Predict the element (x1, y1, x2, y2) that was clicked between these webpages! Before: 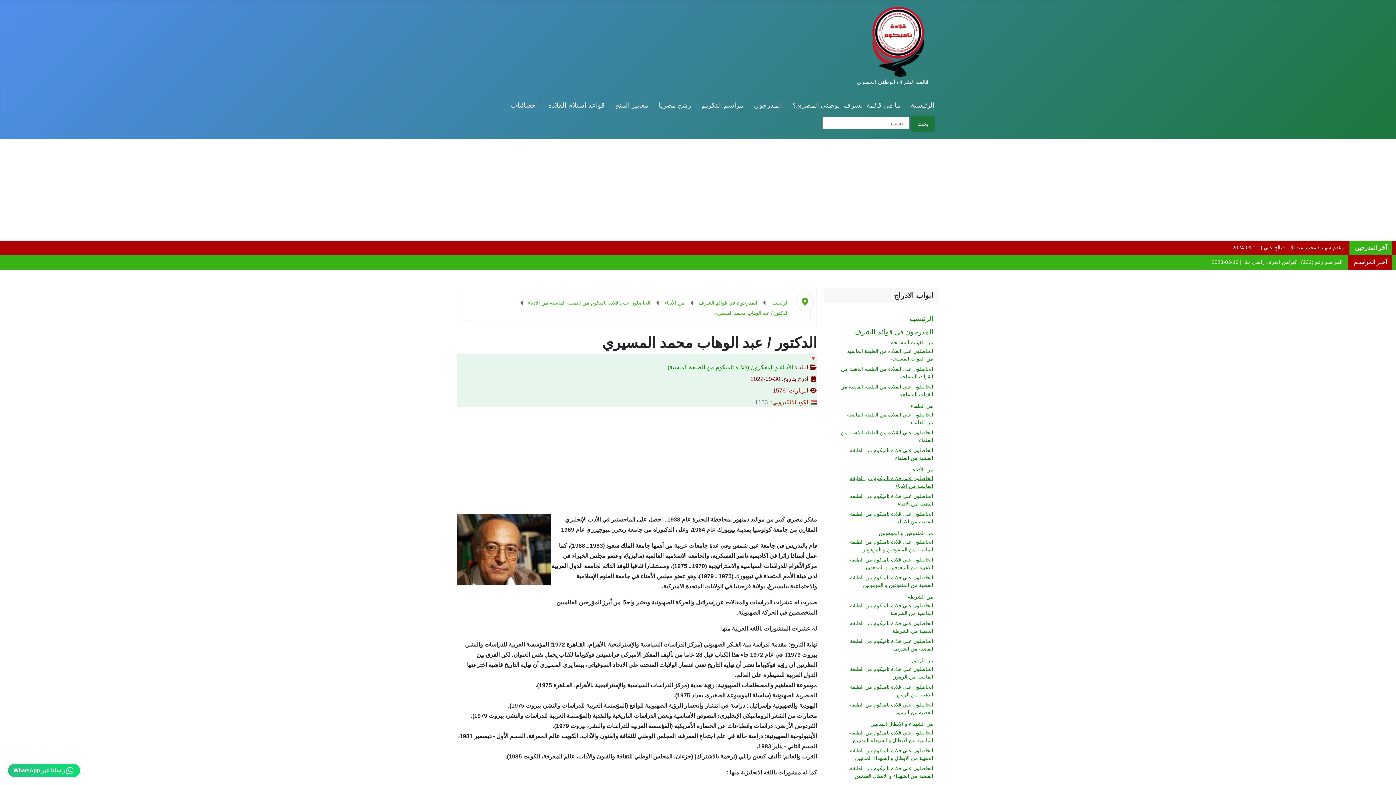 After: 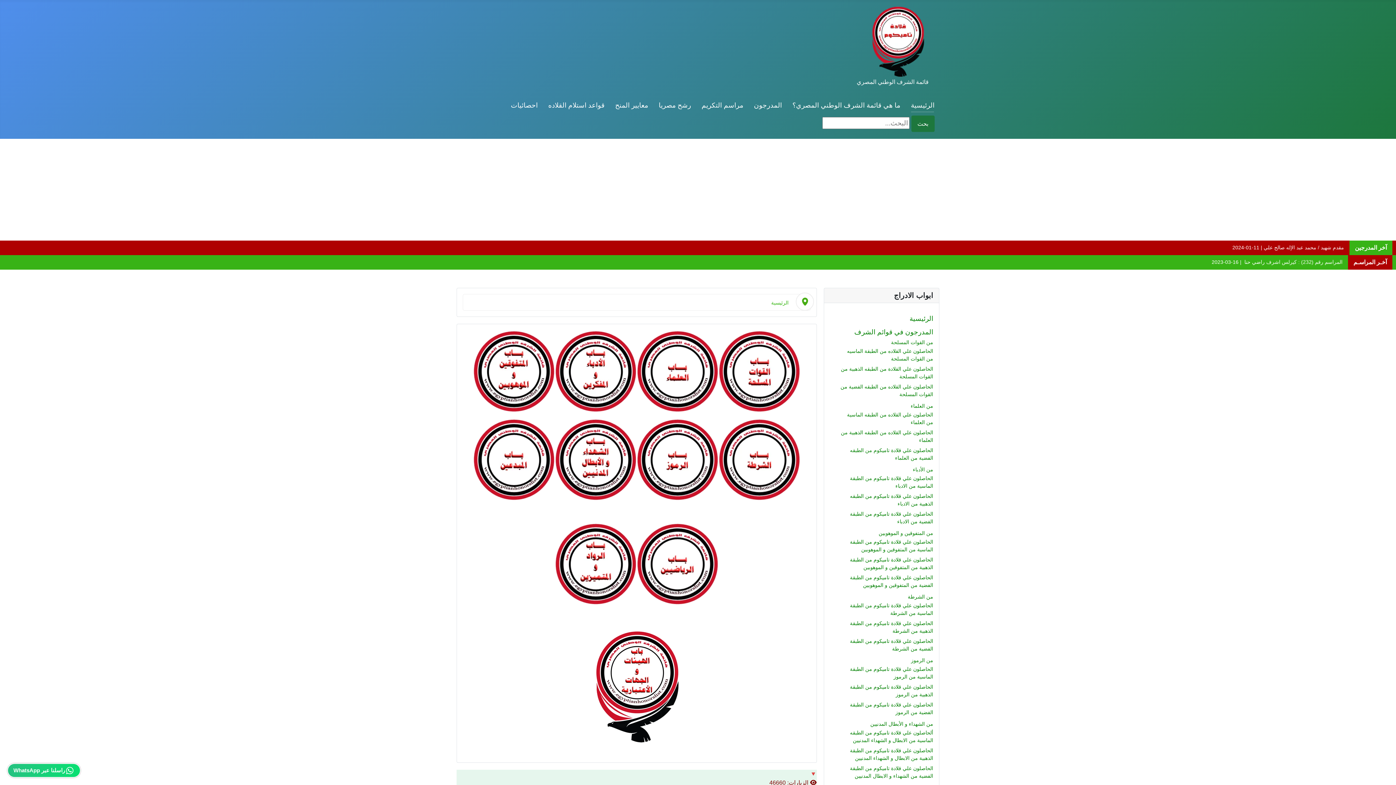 Action: bbox: (868, 34, 928, 47)